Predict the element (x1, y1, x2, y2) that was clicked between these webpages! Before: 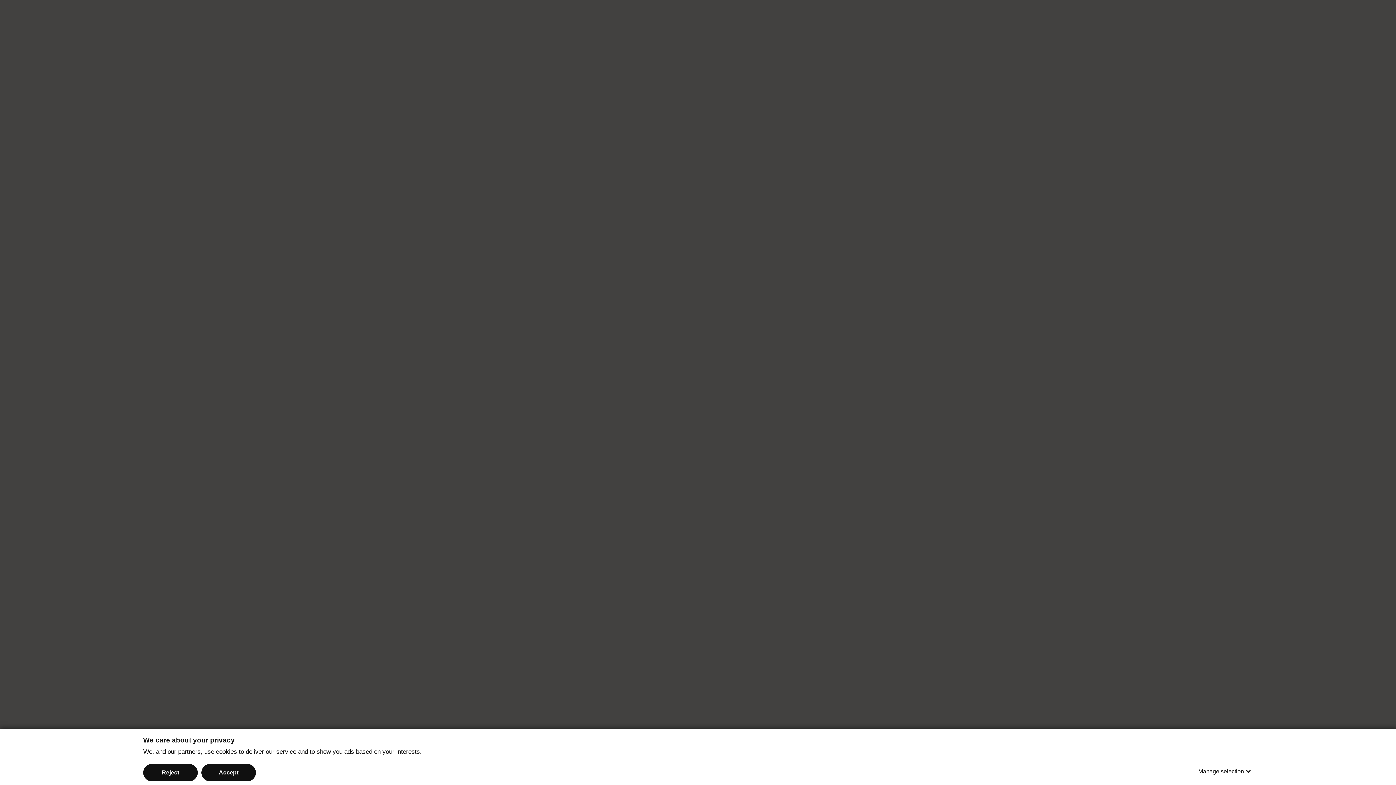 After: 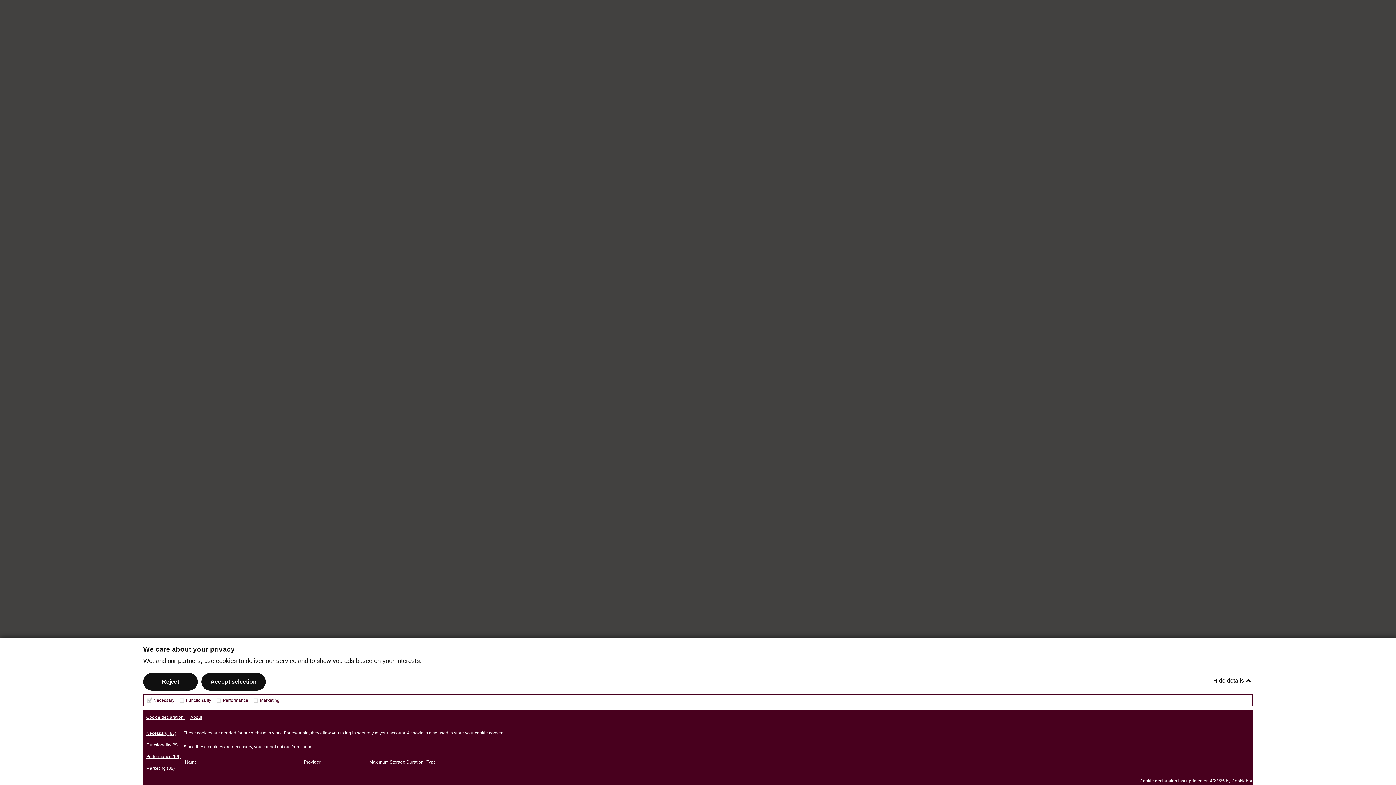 Action: bbox: (1198, 763, 1253, 780) label: Manage selection